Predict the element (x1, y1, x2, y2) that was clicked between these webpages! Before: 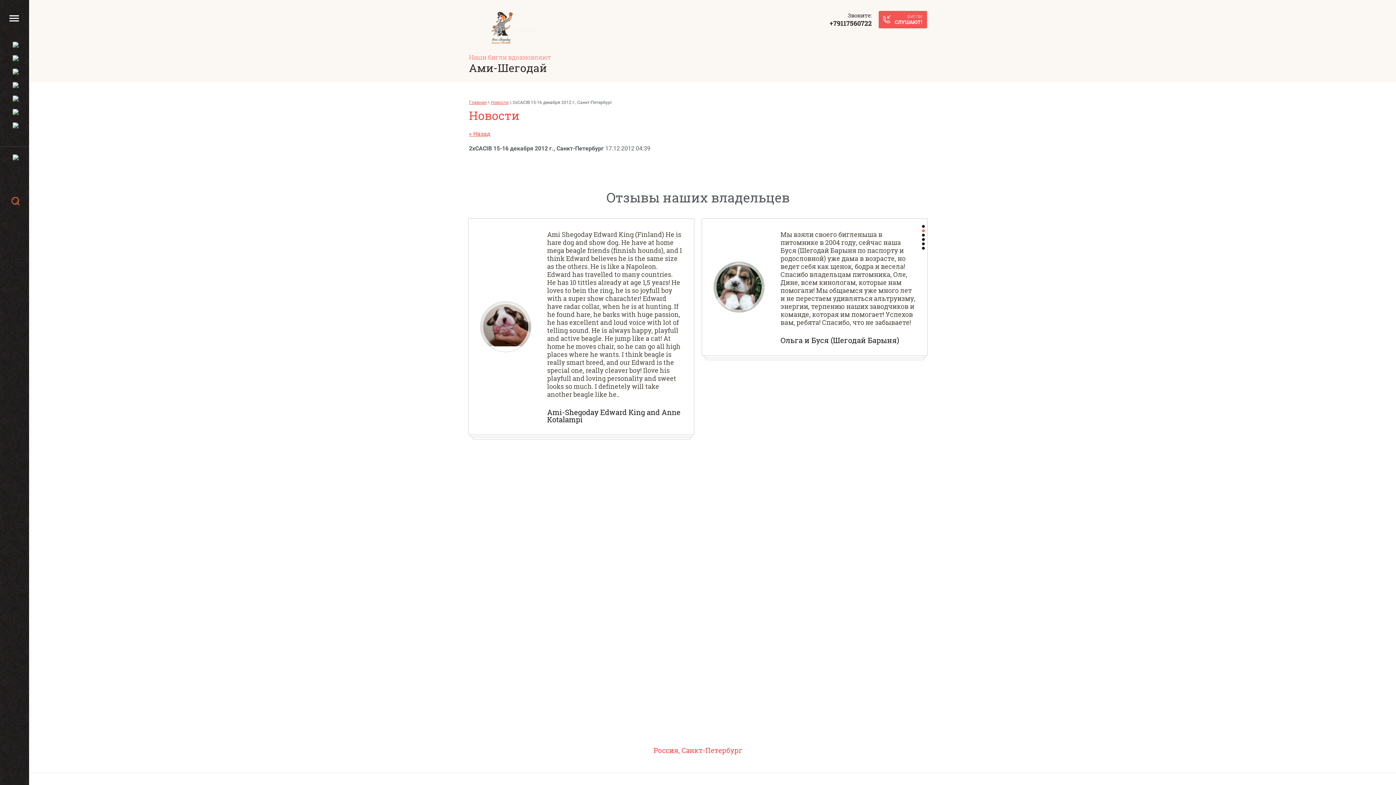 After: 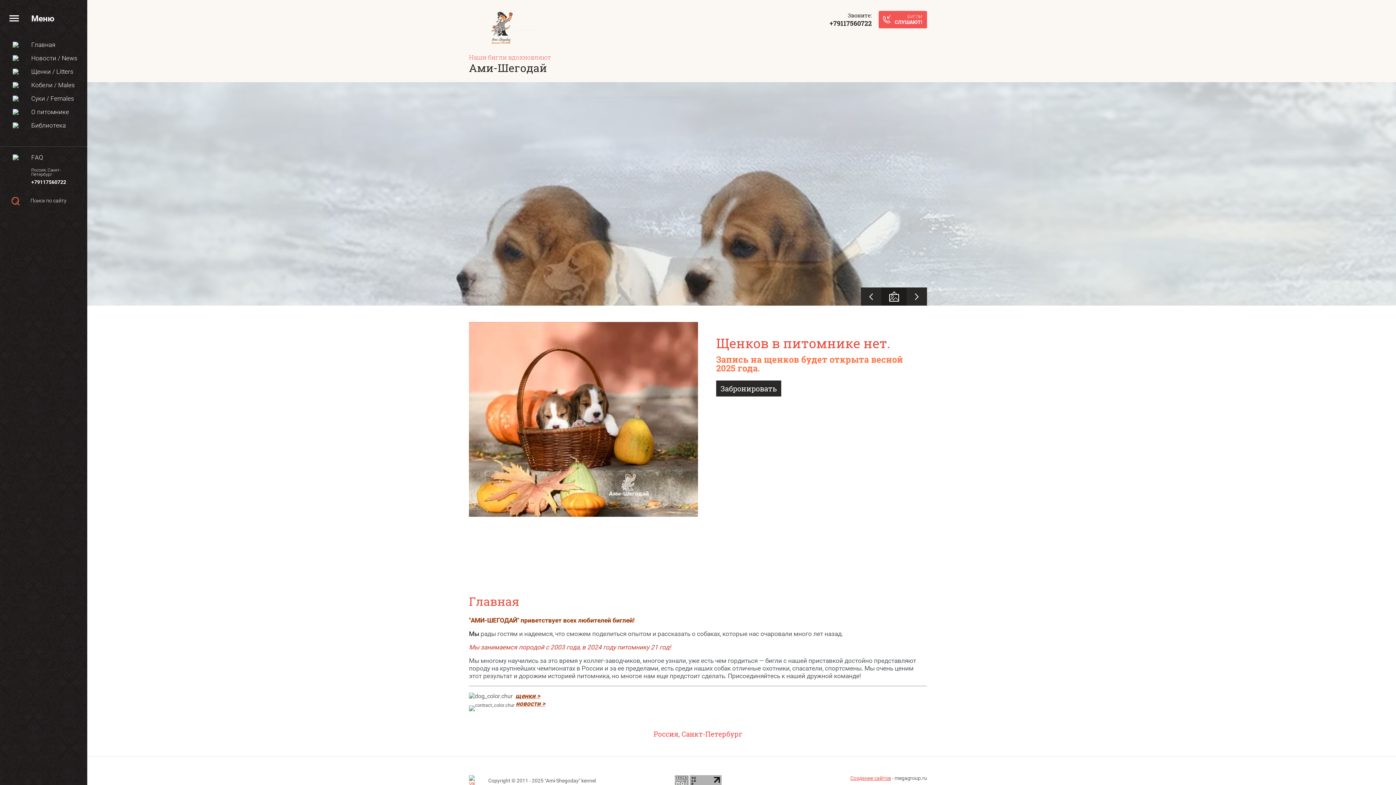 Action: bbox: (469, 100, 486, 105) label: Главная